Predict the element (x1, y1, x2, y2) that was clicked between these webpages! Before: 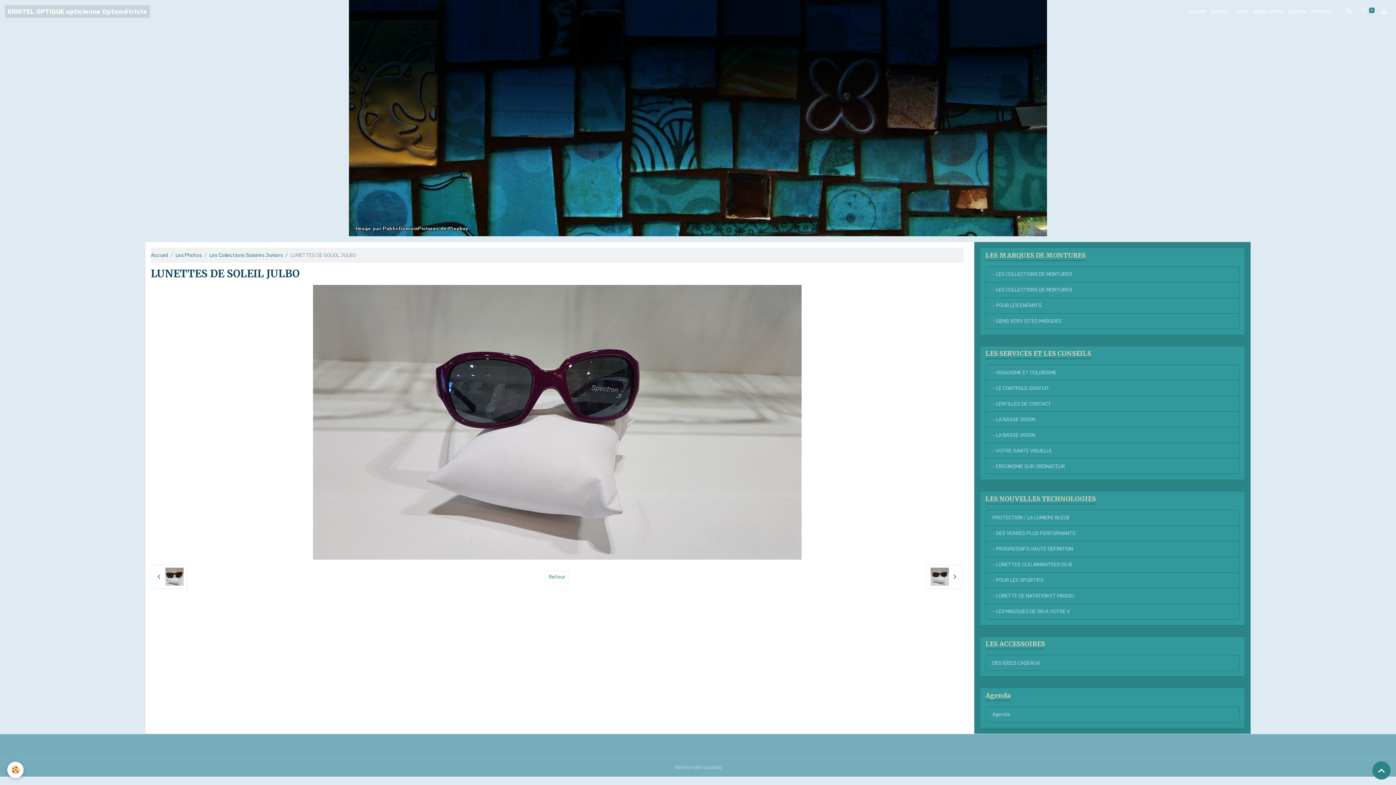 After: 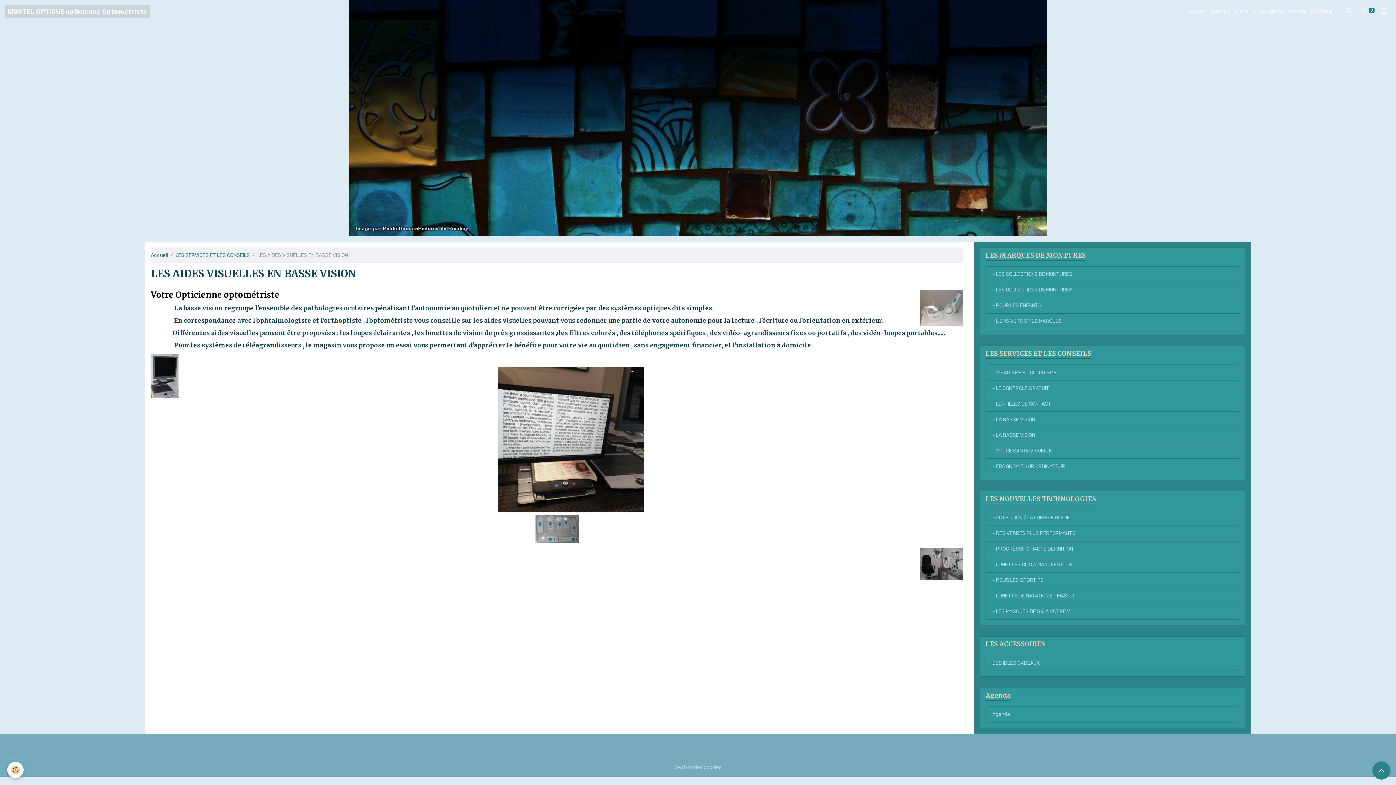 Action: bbox: (985, 427, 1239, 443) label: - LA BASSE VISION